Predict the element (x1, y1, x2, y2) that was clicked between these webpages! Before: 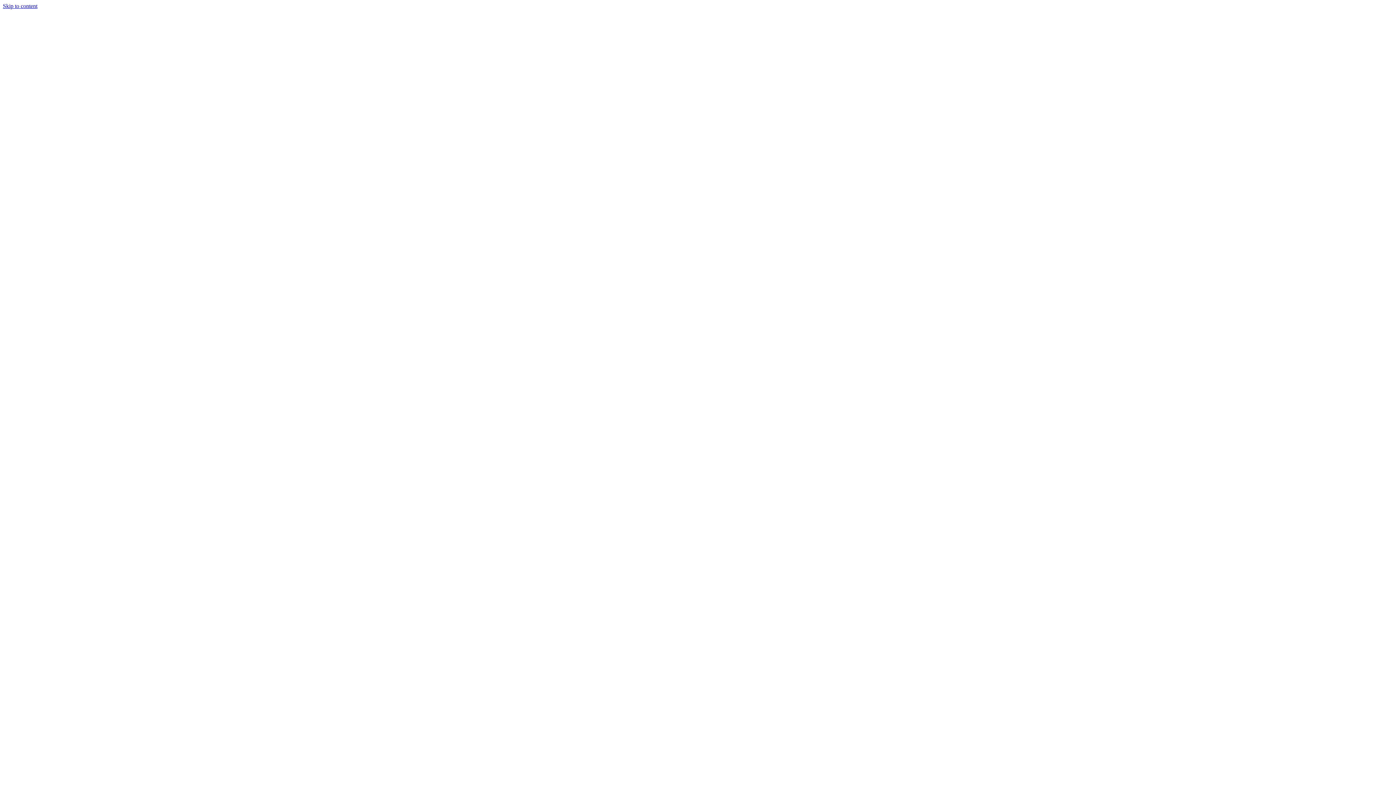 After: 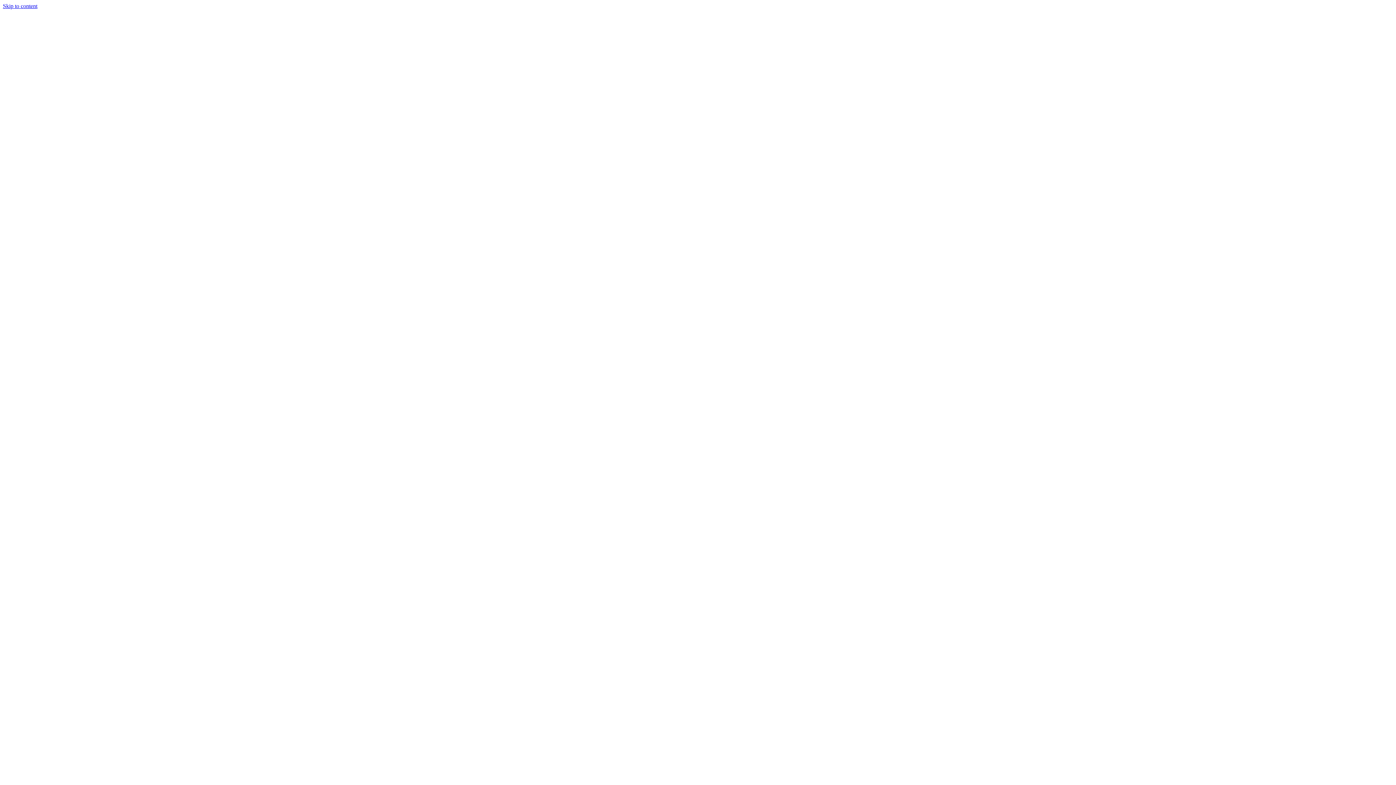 Action: bbox: (2, 702, 933, 708)